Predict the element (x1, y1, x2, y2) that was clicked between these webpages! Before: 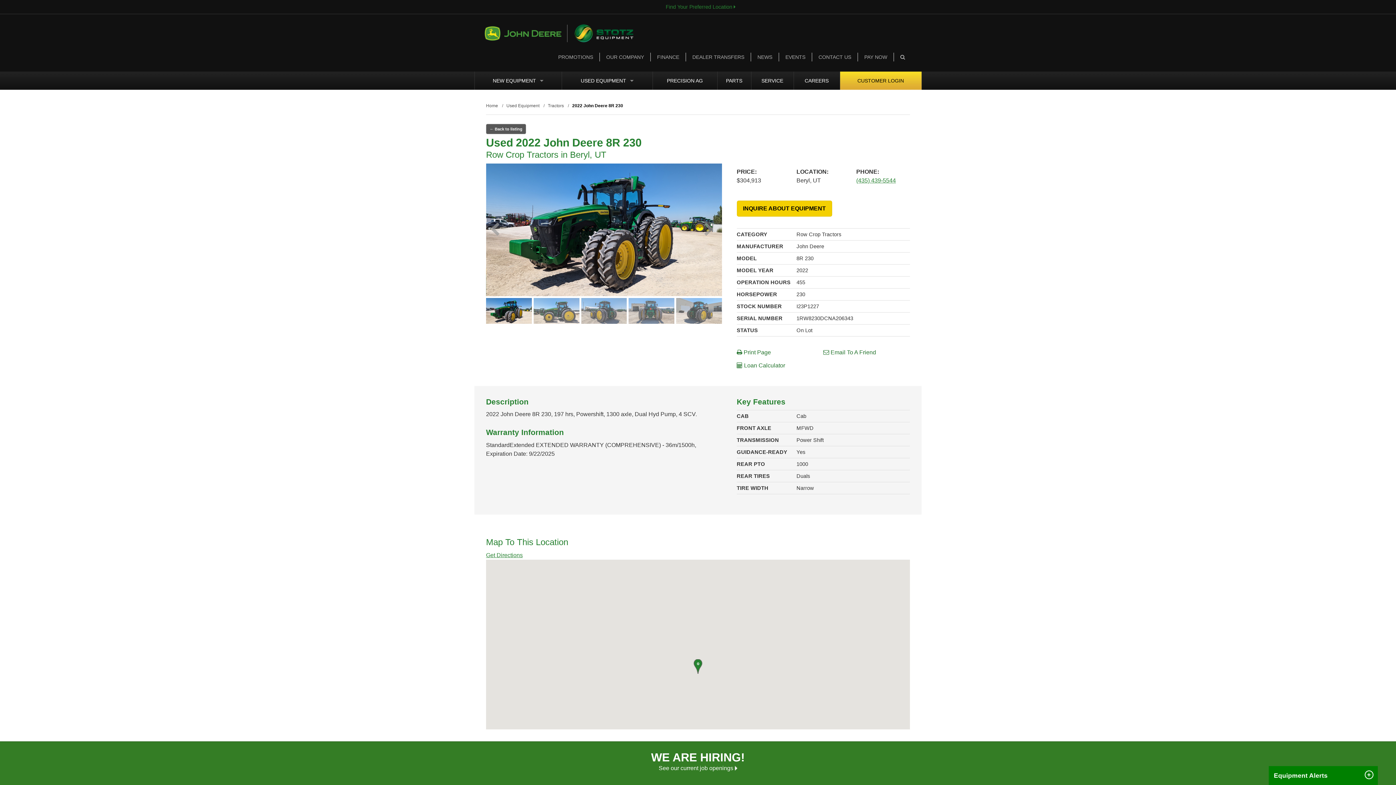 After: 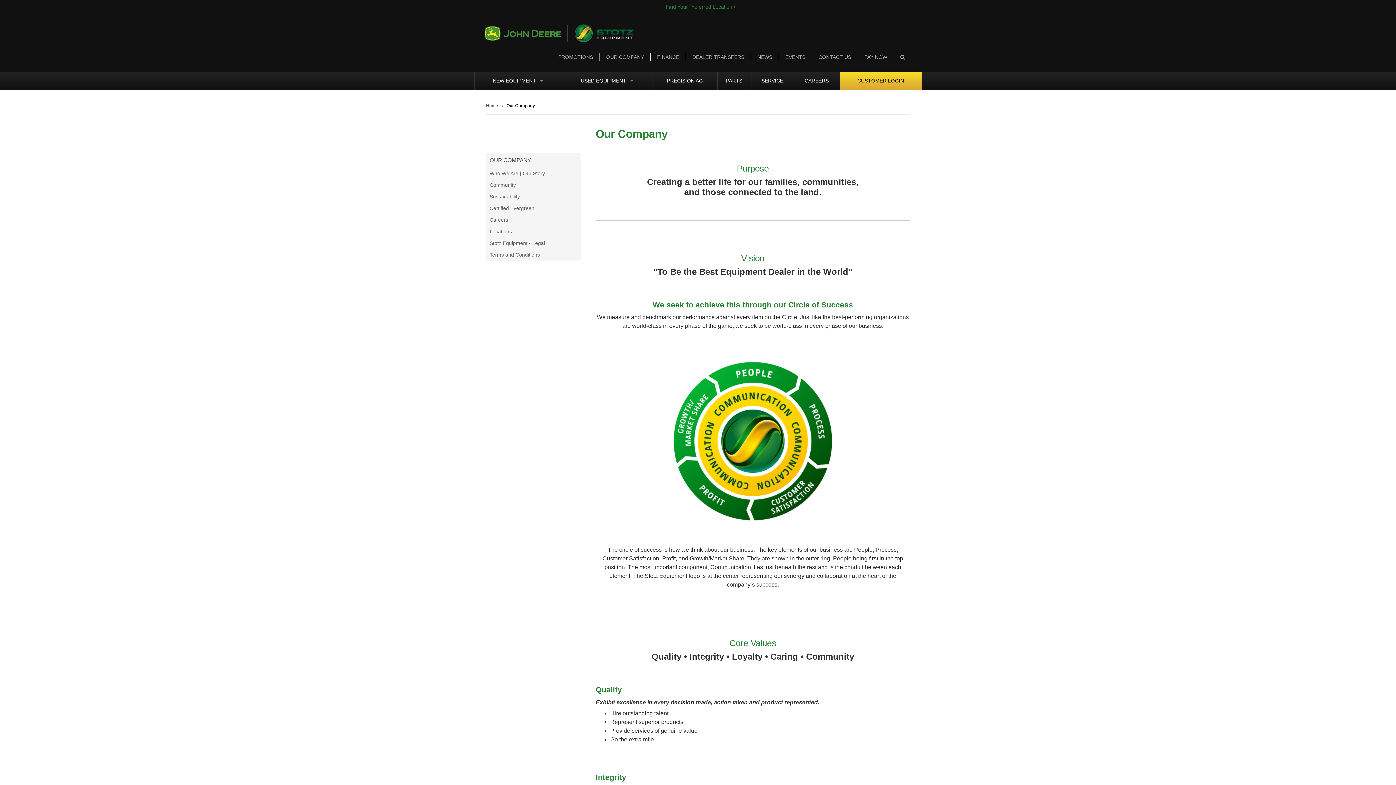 Action: label: OUR COMPANY bbox: (600, 52, 650, 61)